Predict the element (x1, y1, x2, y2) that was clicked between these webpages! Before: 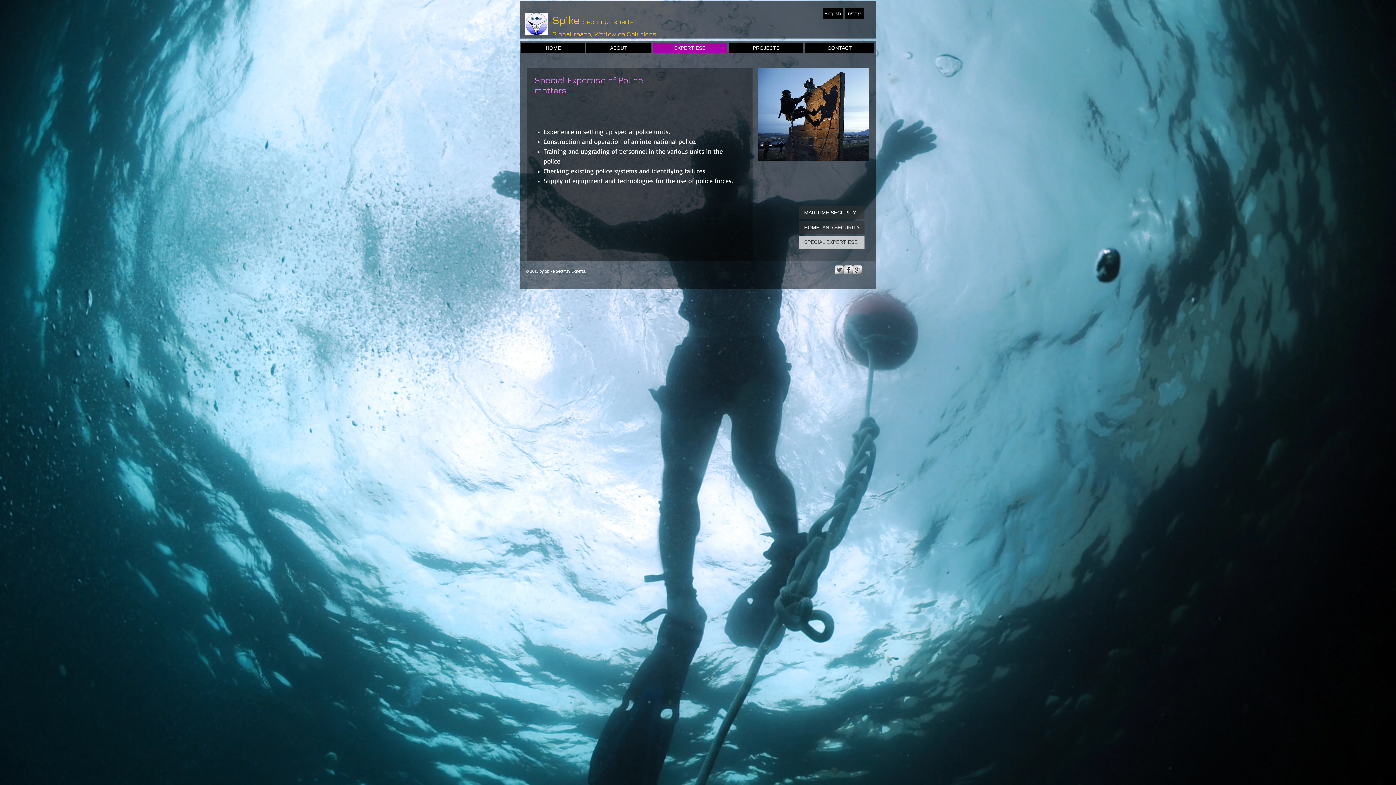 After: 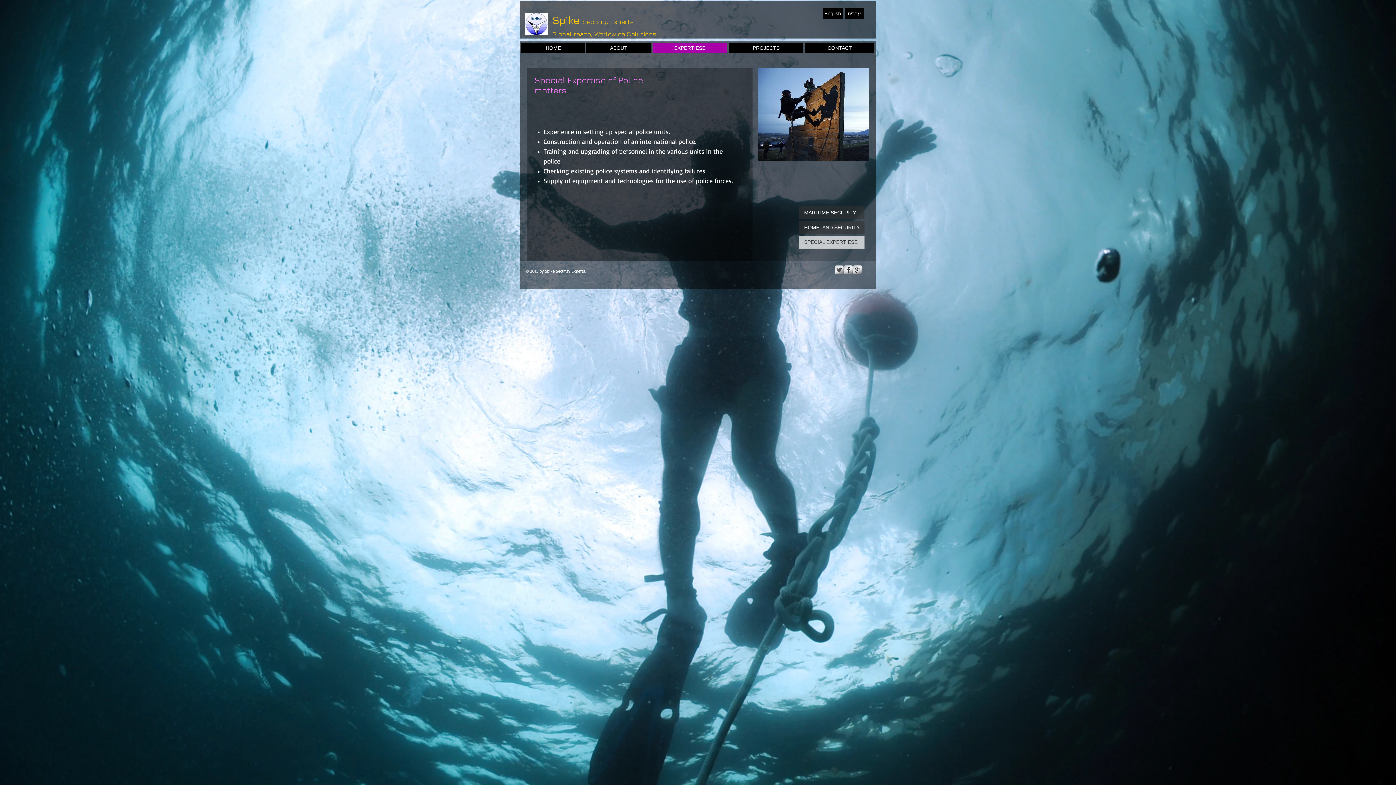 Action: bbox: (844, 265, 853, 274) label: s-facebook